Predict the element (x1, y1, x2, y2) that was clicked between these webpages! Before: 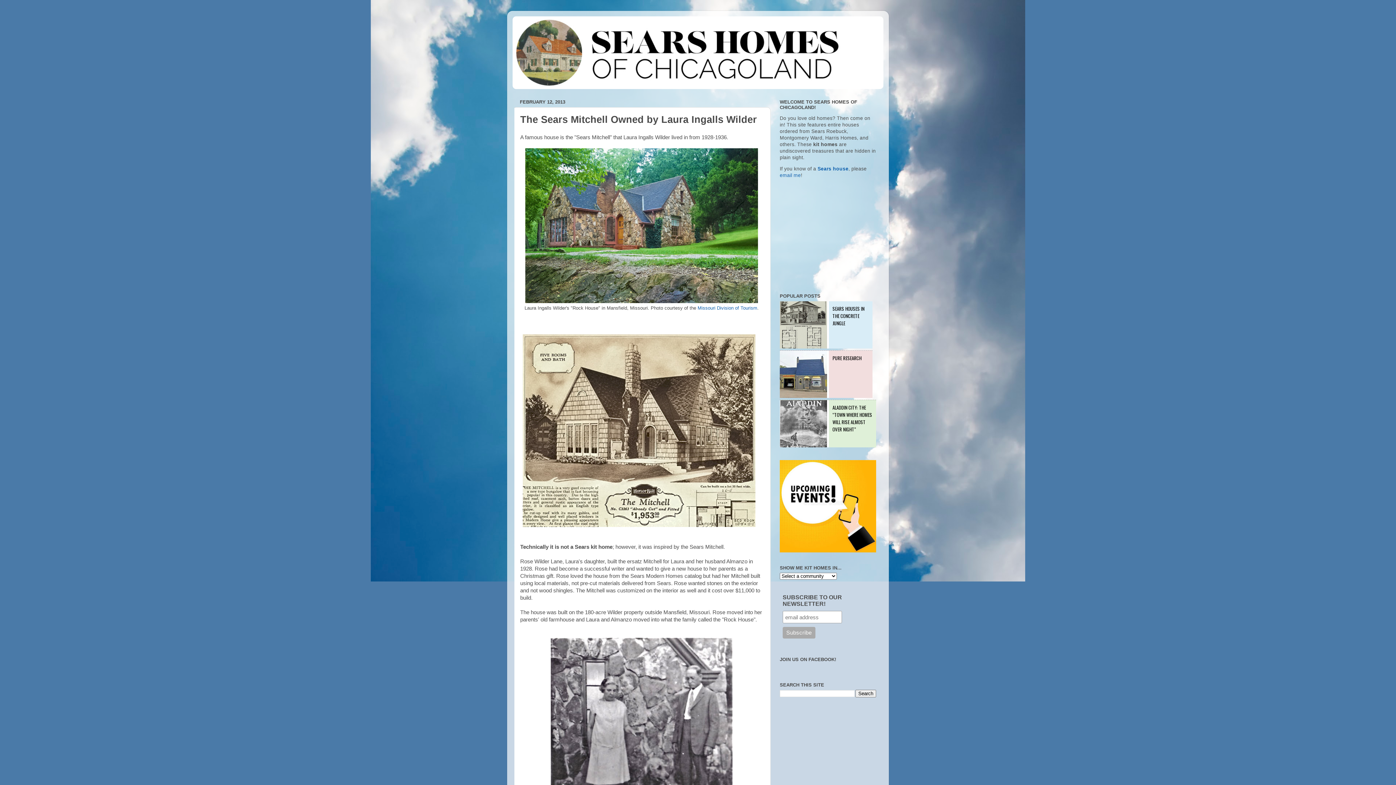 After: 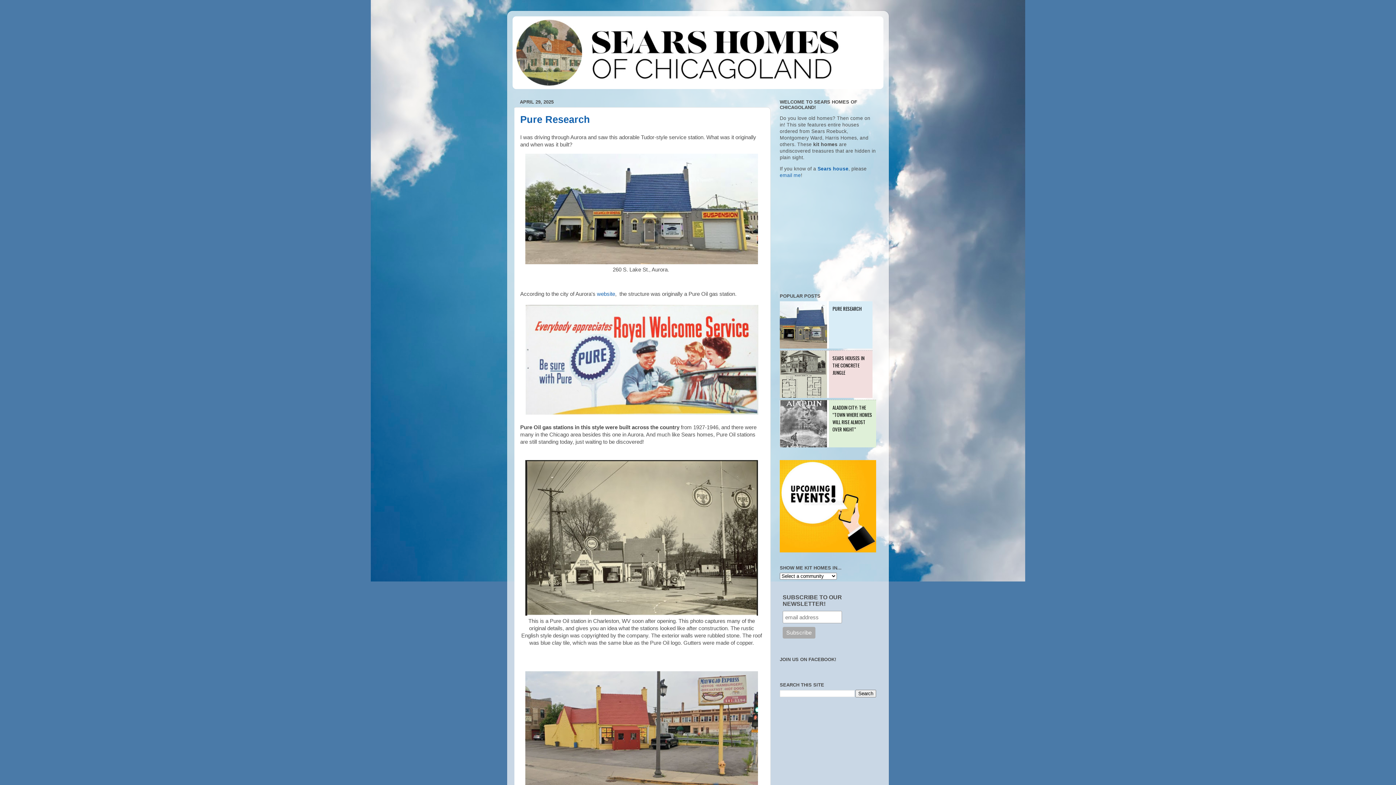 Action: bbox: (512, 16, 883, 89)